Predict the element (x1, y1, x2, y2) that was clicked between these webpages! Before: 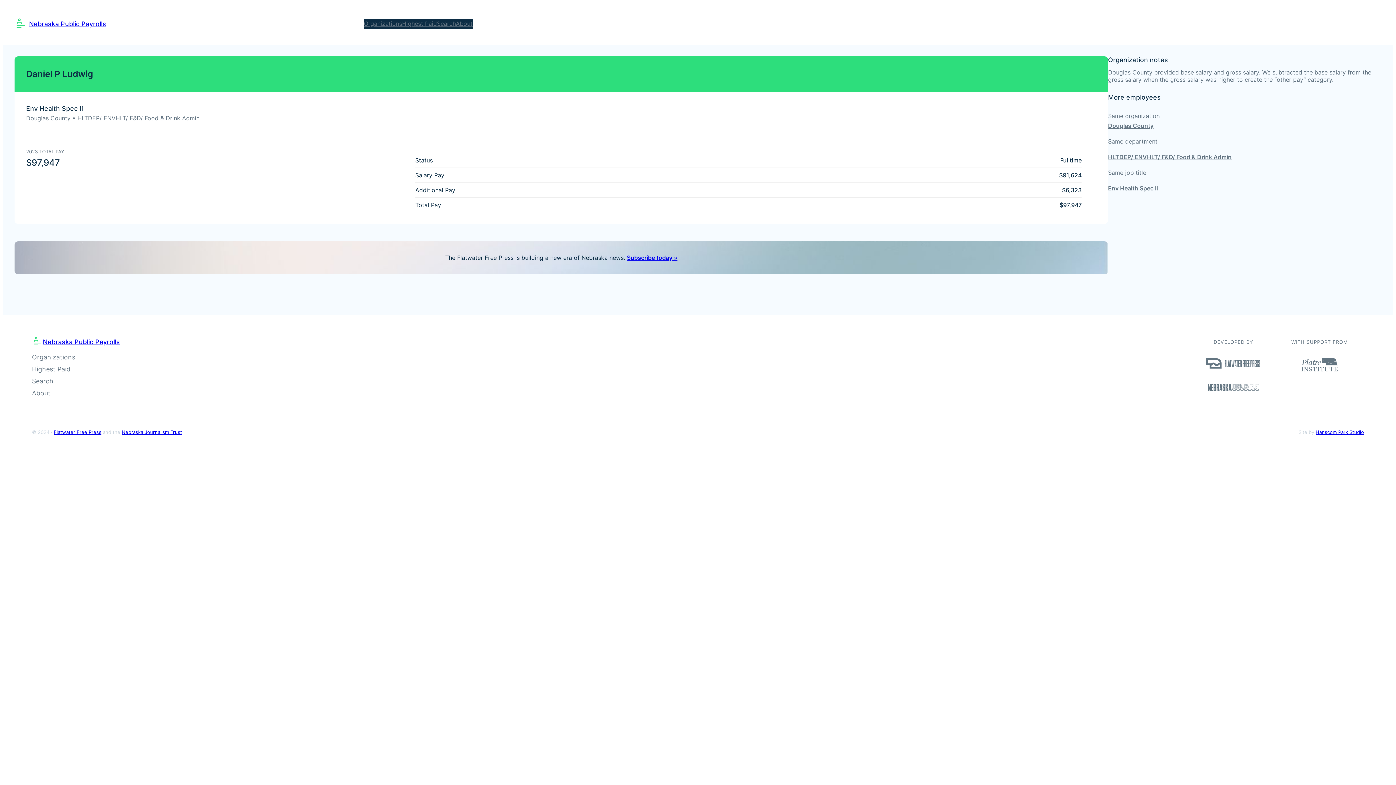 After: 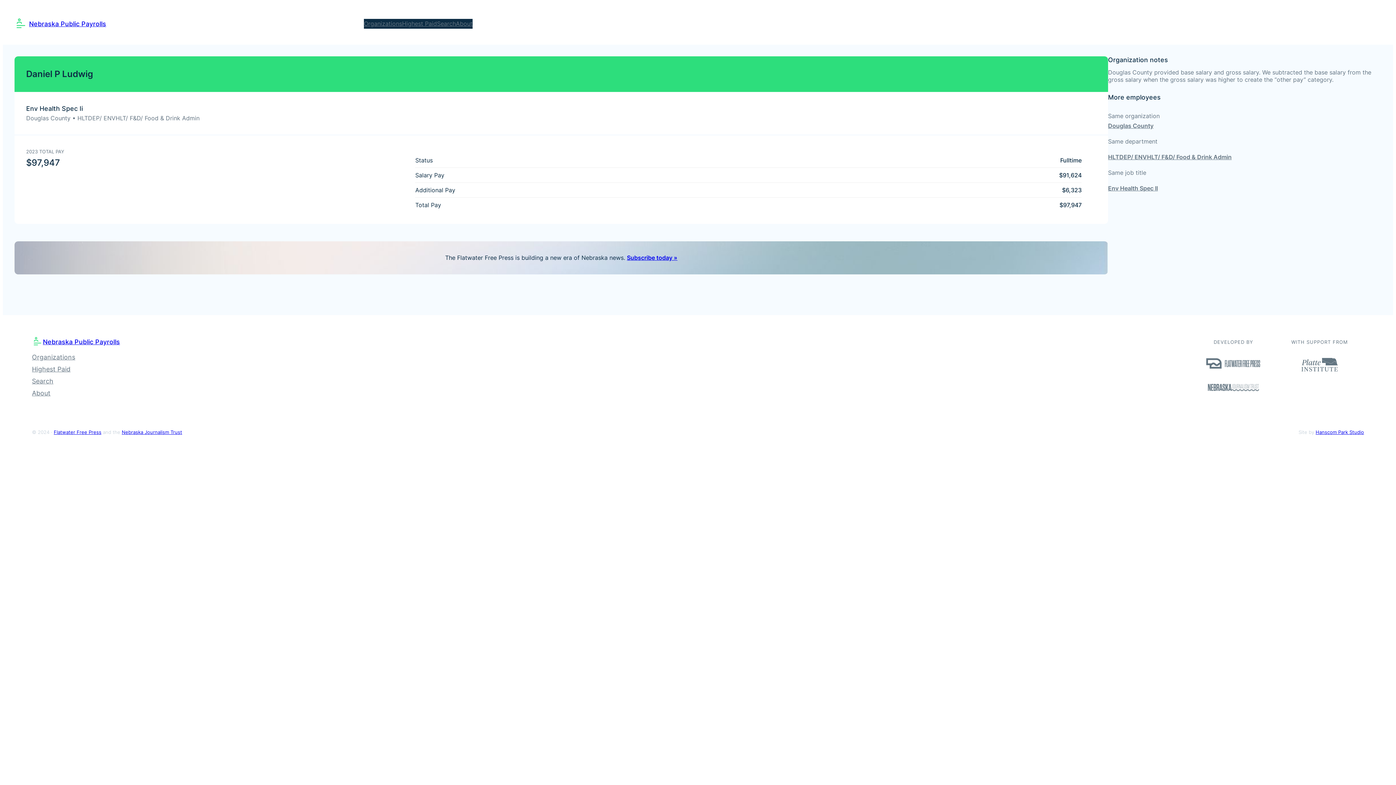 Action: bbox: (1206, 358, 1261, 369)